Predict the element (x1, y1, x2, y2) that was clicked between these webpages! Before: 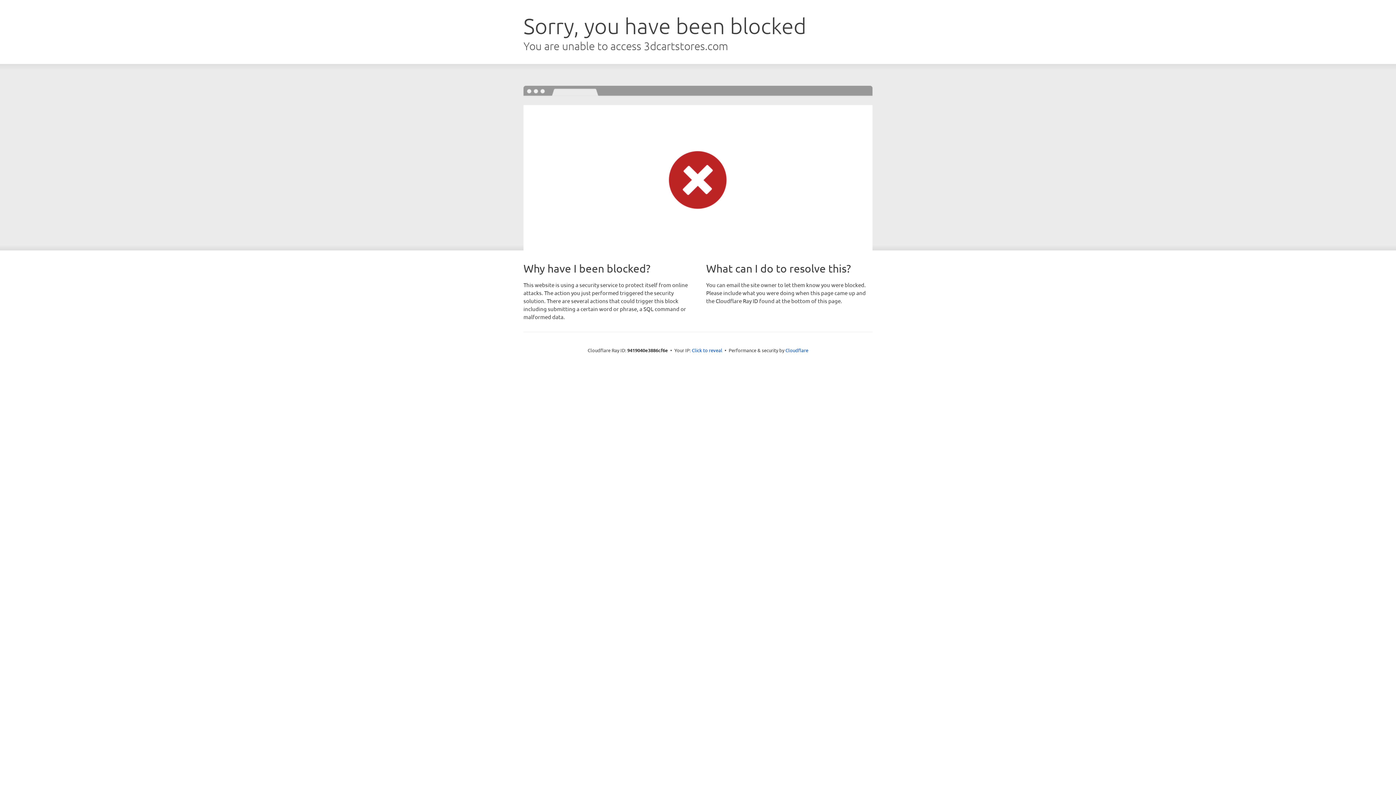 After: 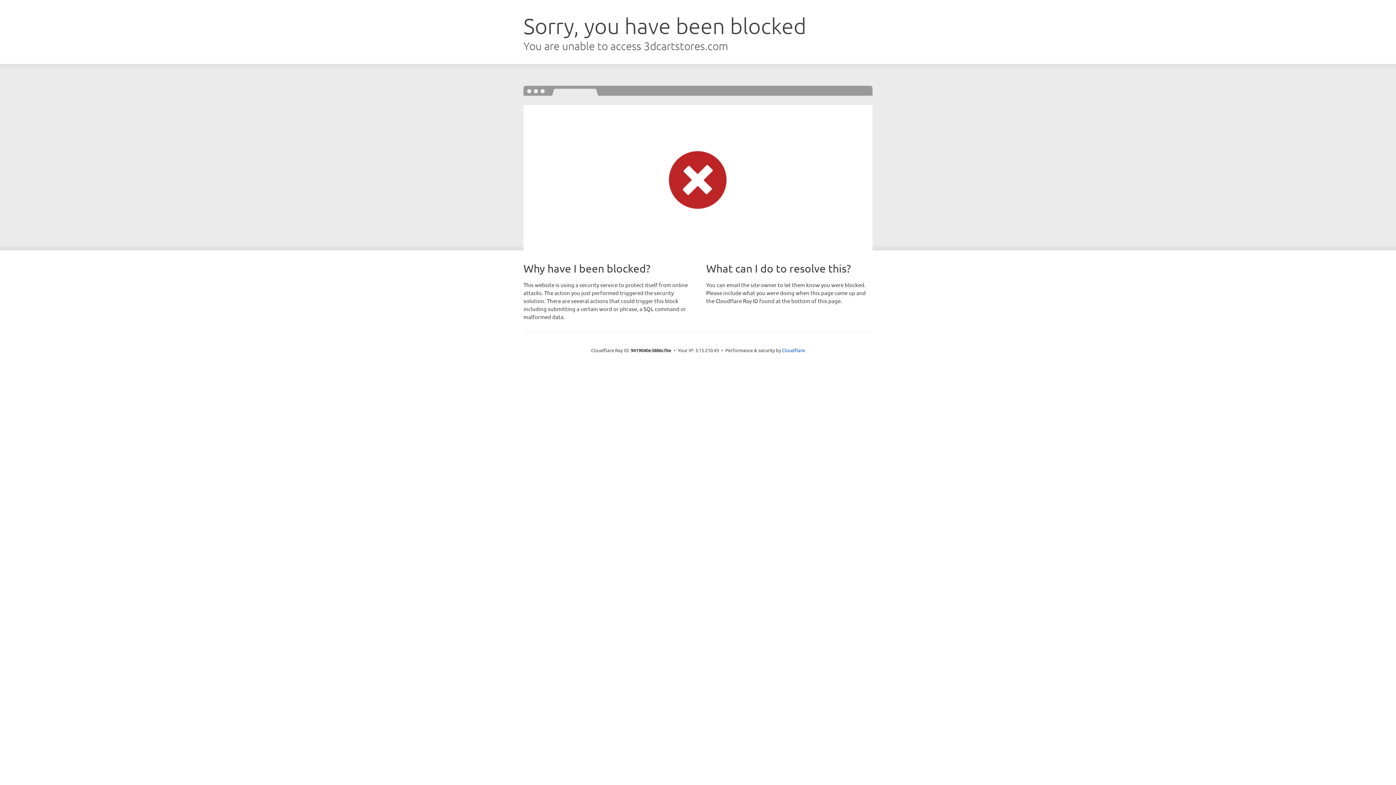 Action: bbox: (692, 346, 722, 353) label: Click to reveal